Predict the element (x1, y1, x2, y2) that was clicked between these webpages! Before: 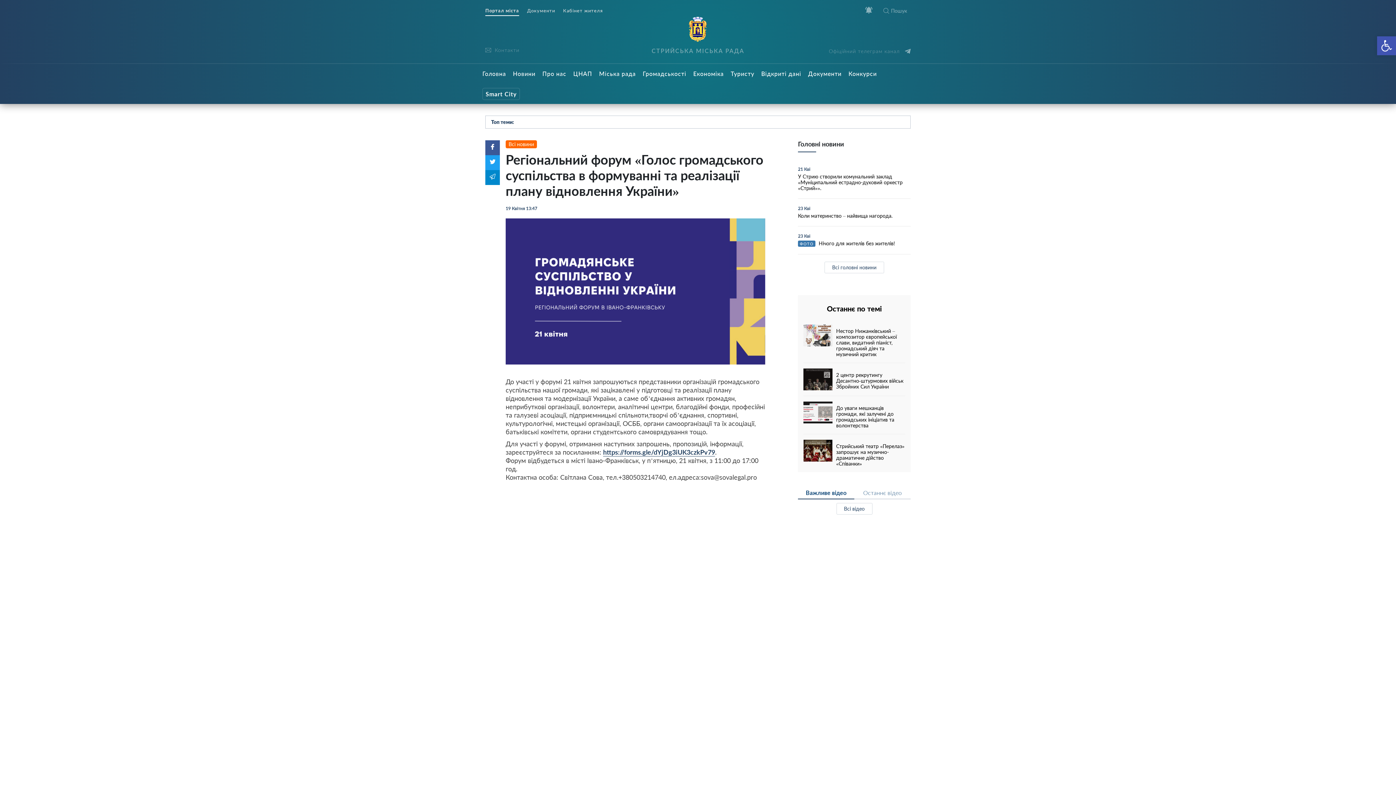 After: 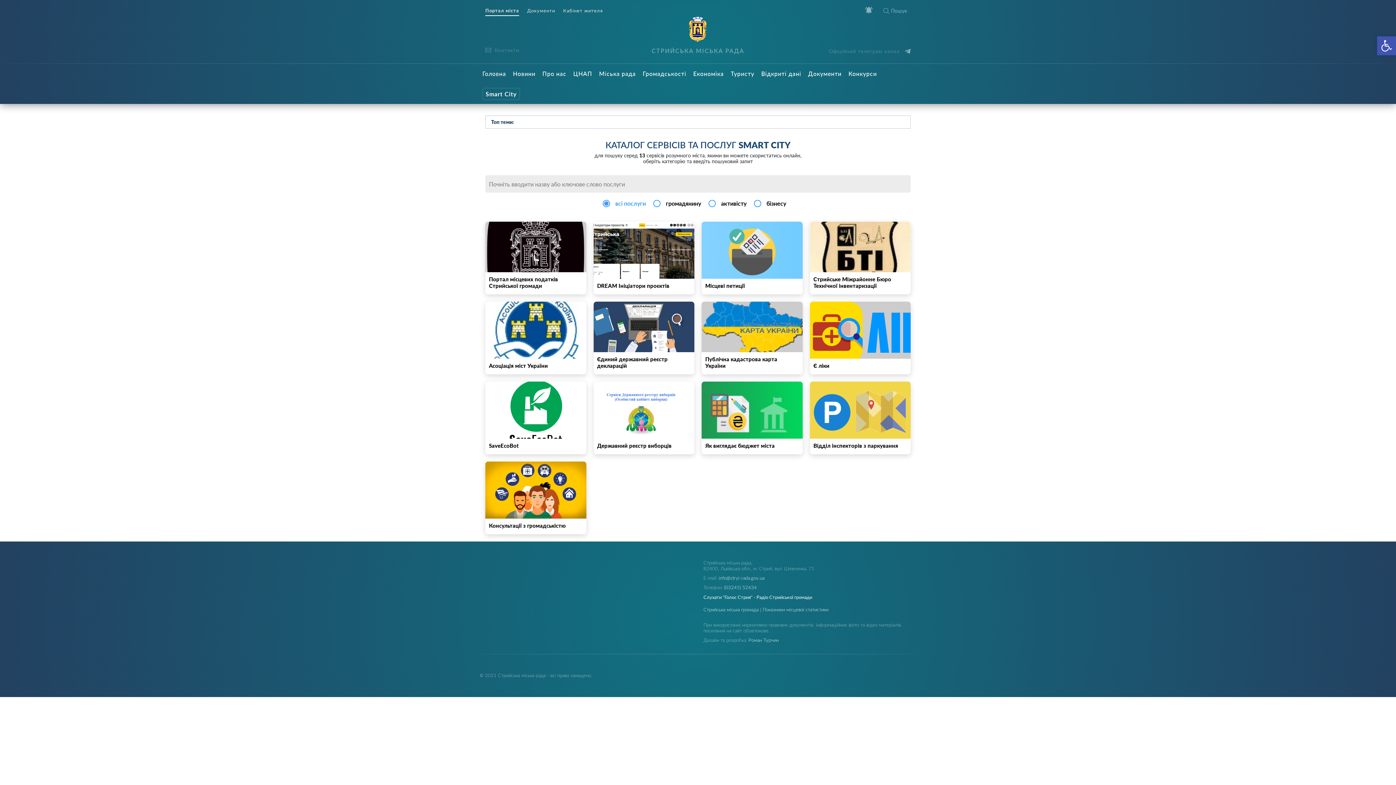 Action: bbox: (480, 83, 522, 104) label: Smart City